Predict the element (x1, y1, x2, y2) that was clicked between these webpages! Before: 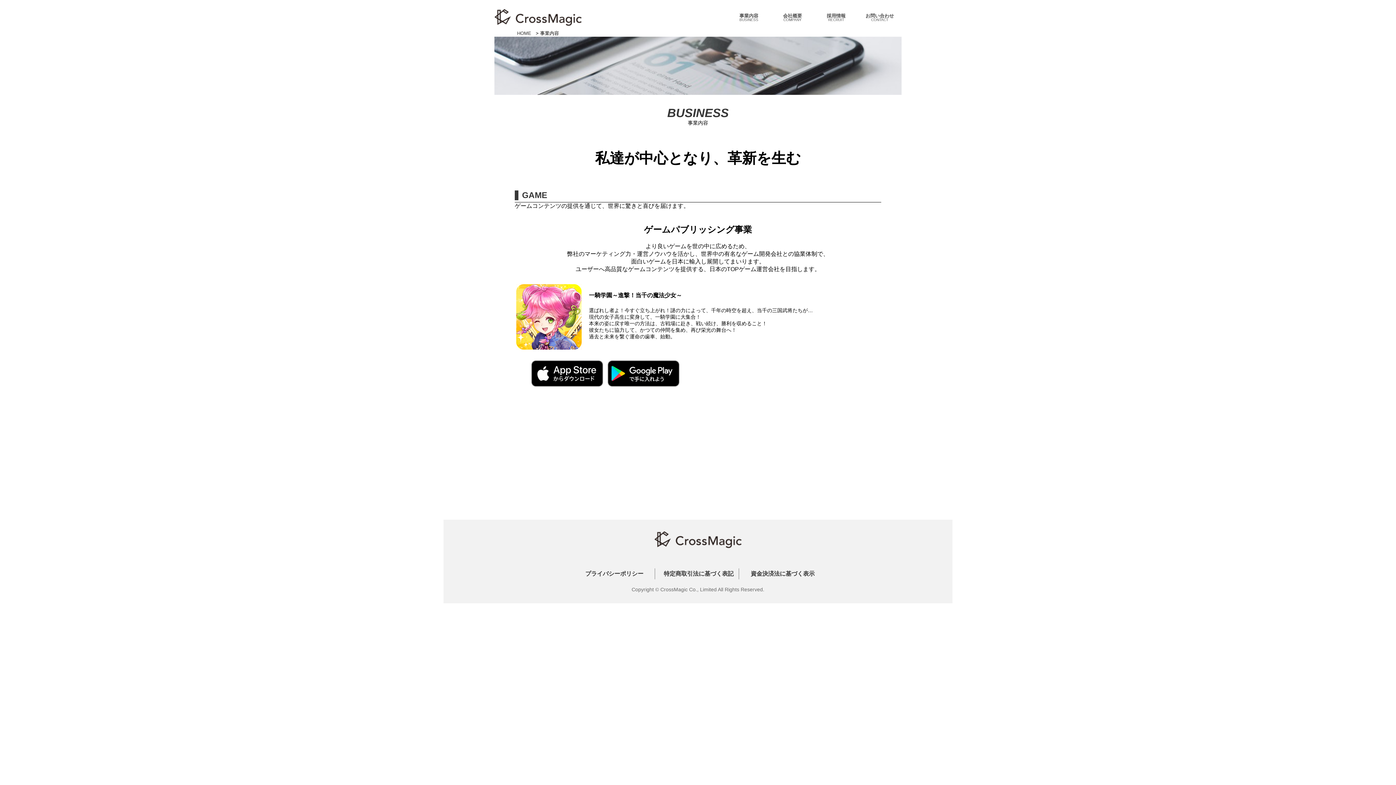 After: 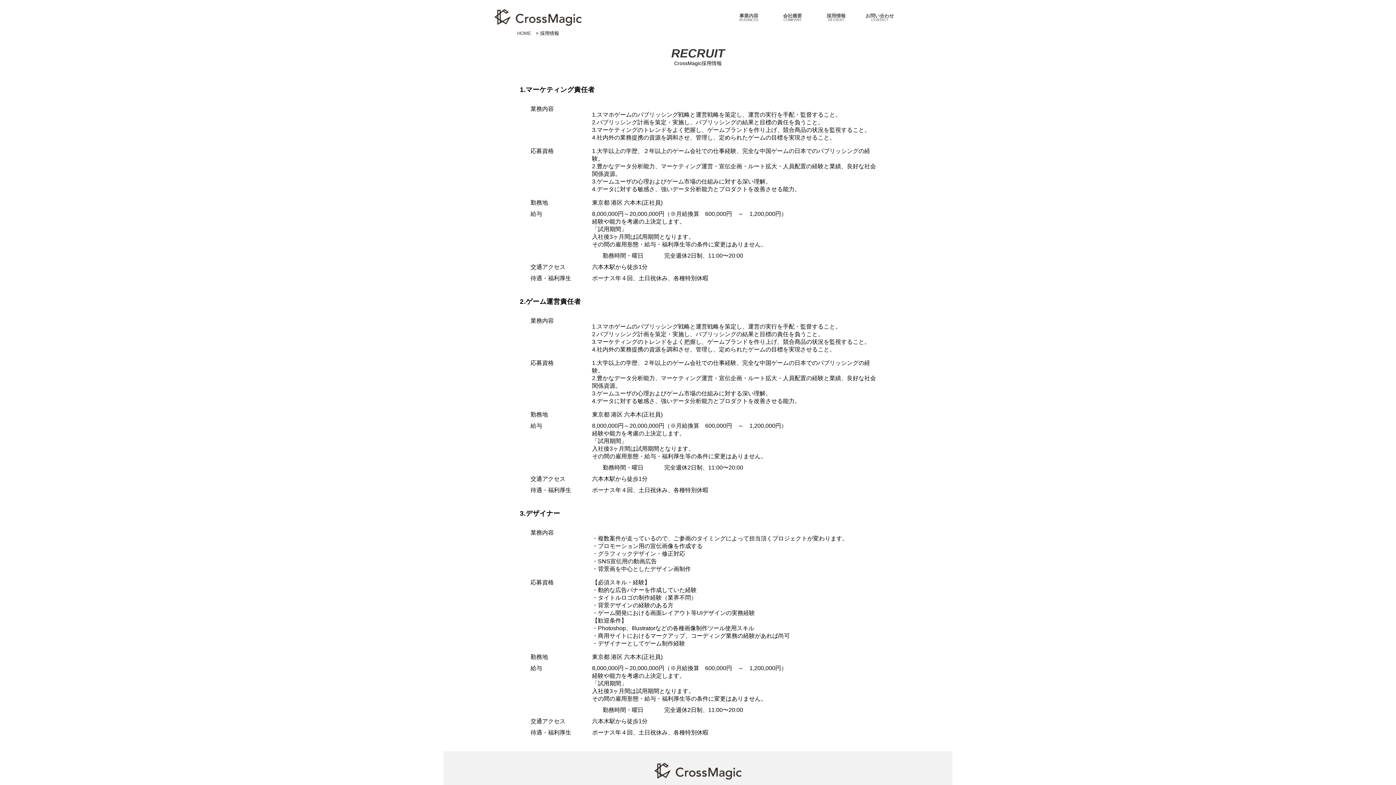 Action: label: 採用情報

RECRUIT bbox: (814, 12, 858, 23)